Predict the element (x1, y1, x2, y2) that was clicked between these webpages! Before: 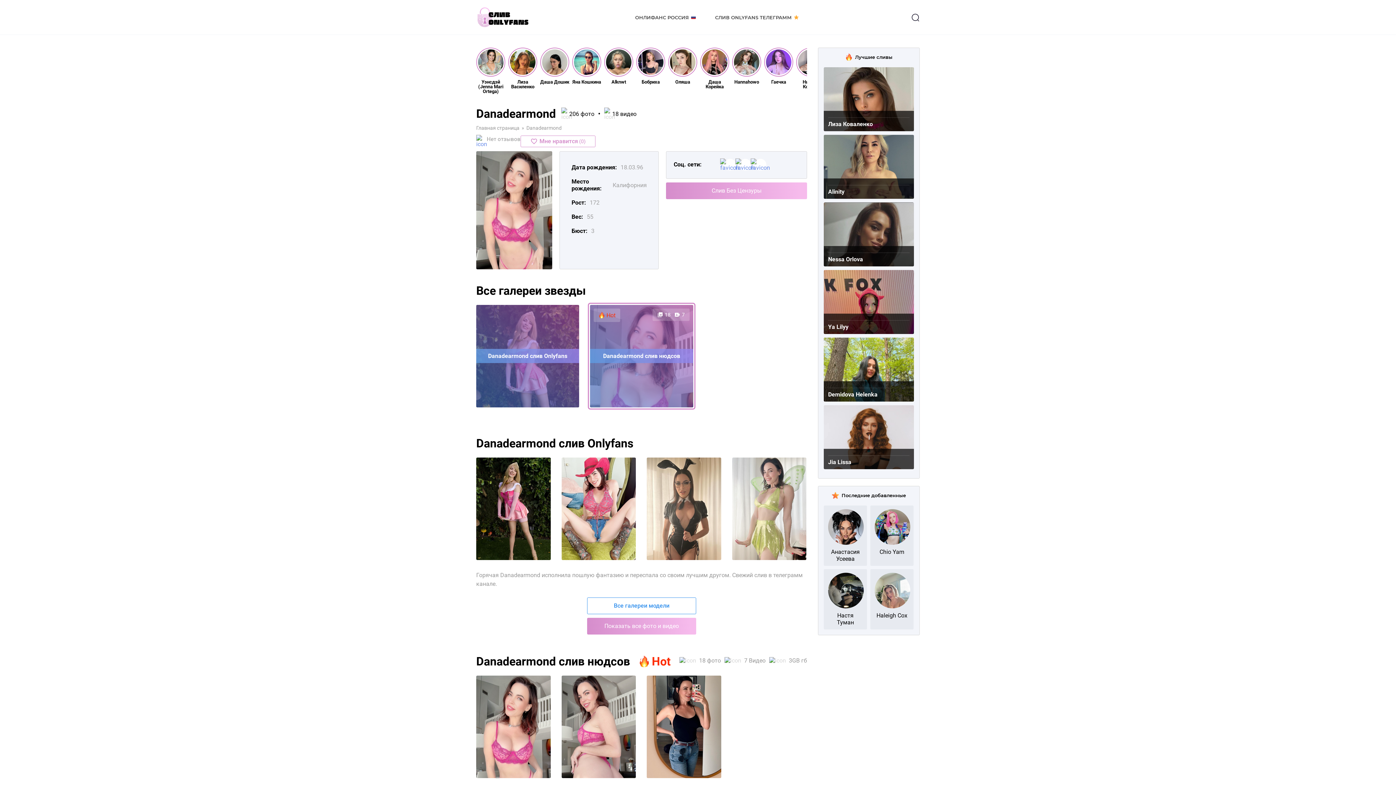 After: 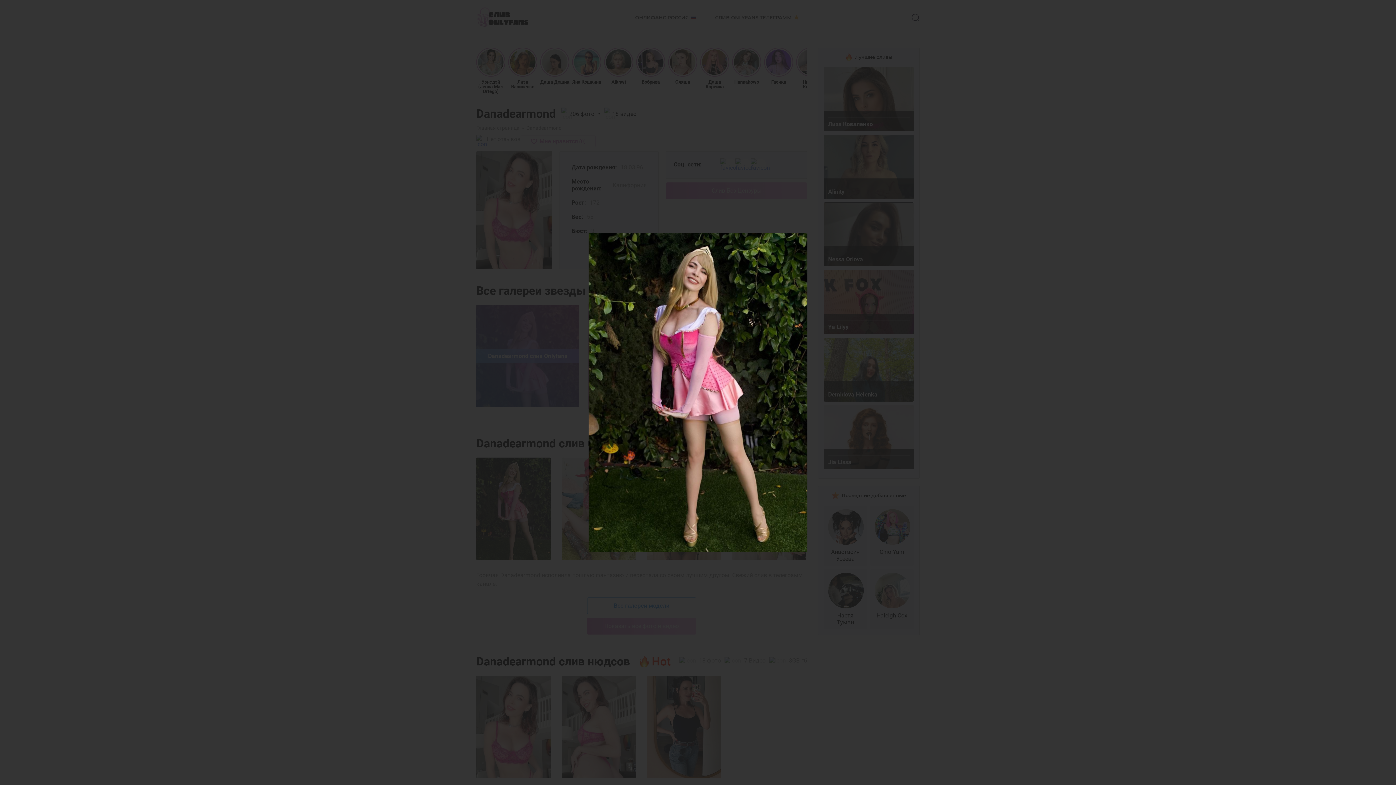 Action: bbox: (476, 457, 550, 560)